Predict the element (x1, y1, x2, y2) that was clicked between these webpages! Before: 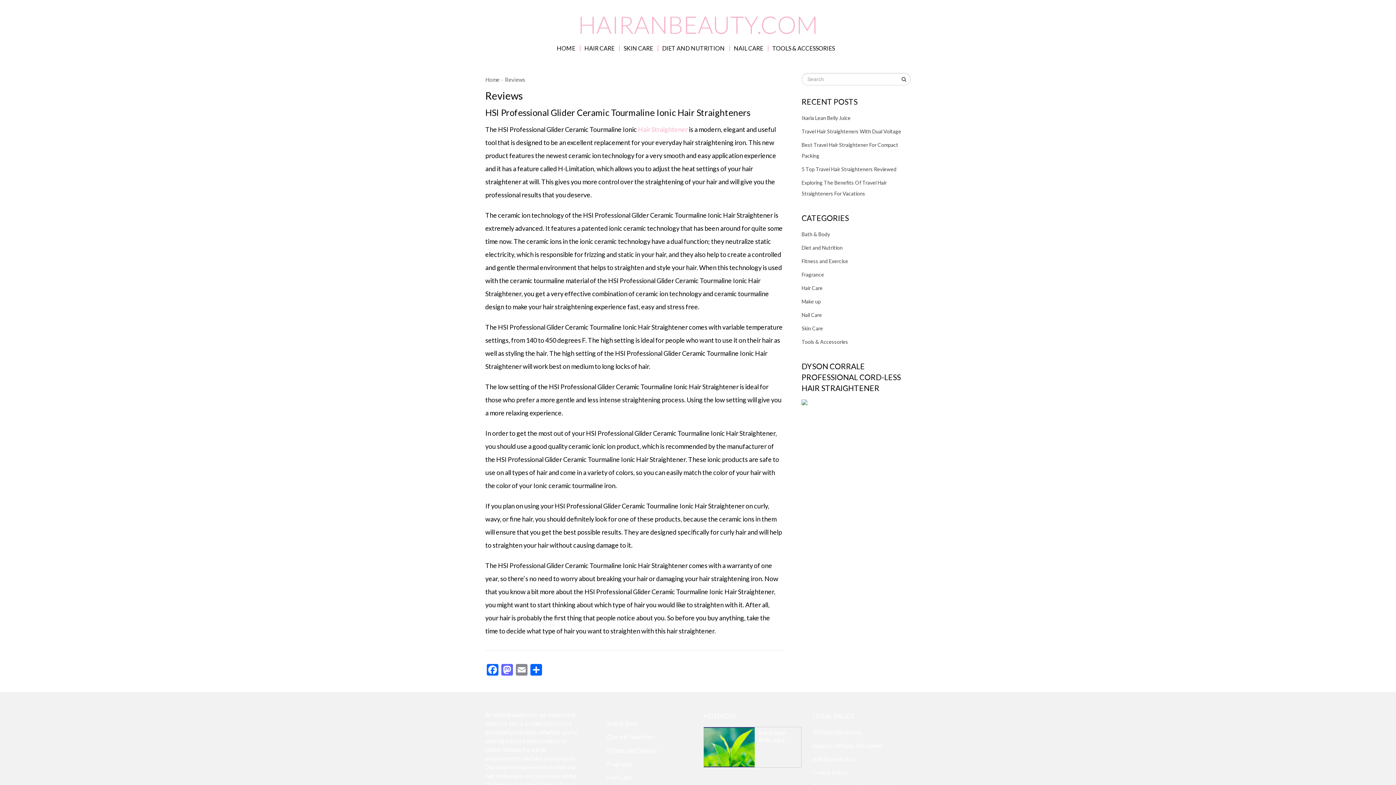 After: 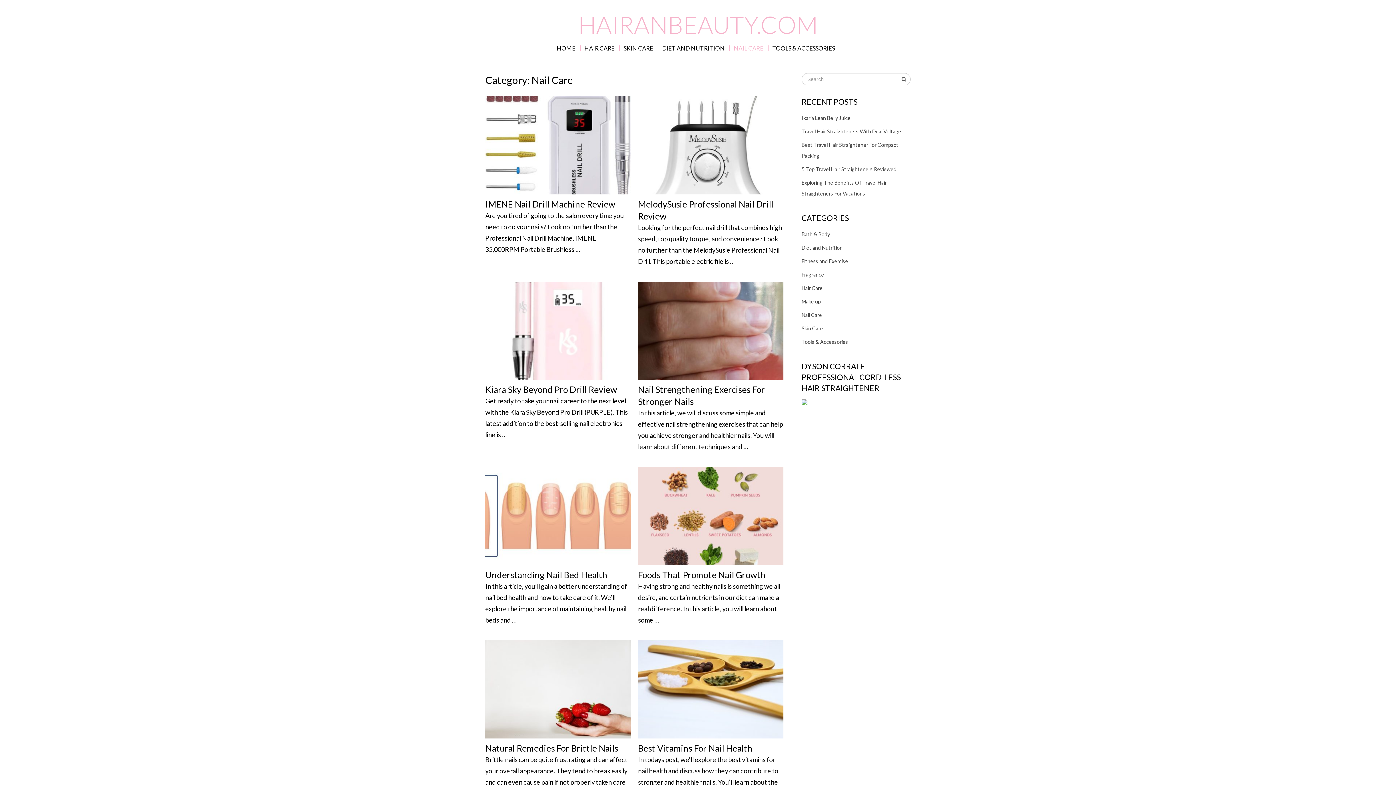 Action: label: Nail Care bbox: (801, 312, 822, 318)